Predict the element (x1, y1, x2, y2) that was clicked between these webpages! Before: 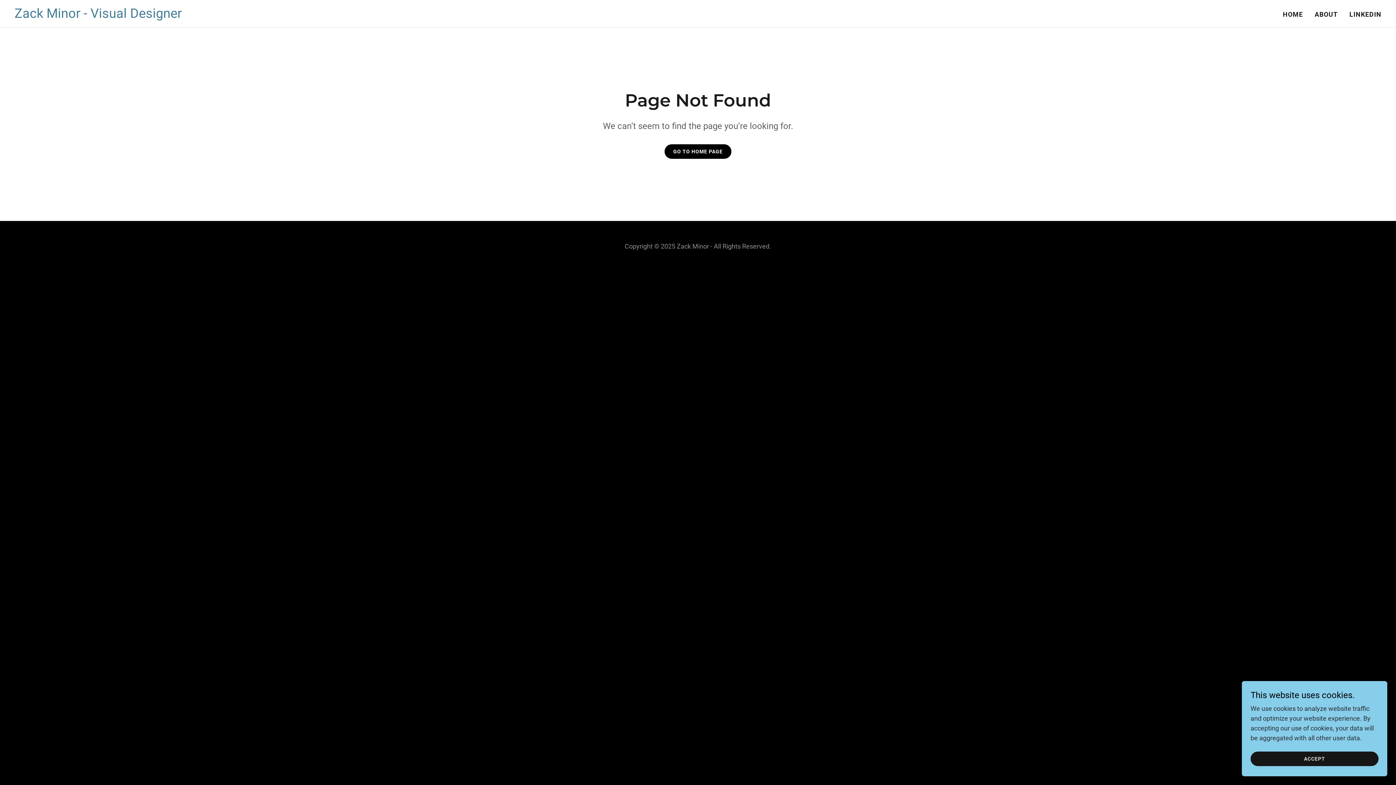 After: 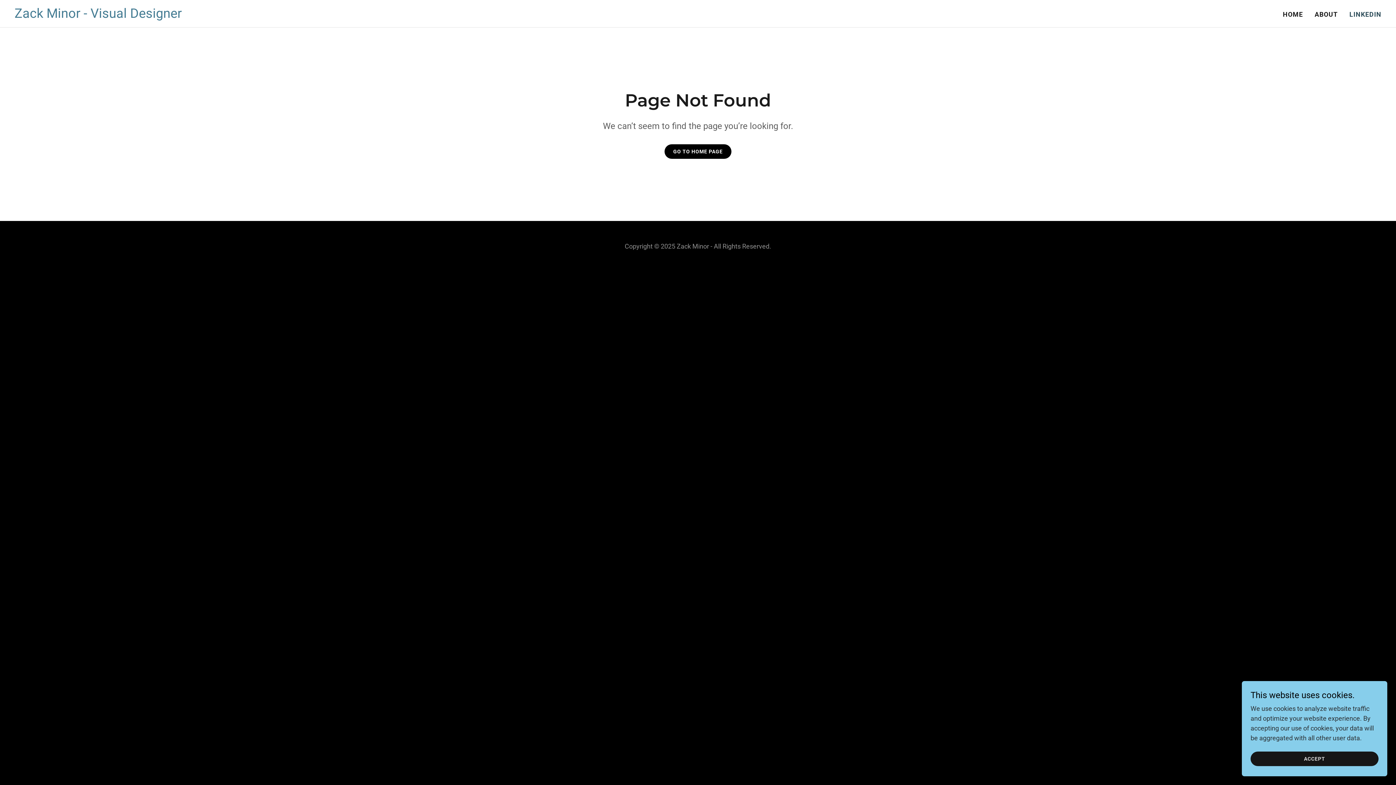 Action: bbox: (1347, 8, 1384, 21) label: LINKEDIN